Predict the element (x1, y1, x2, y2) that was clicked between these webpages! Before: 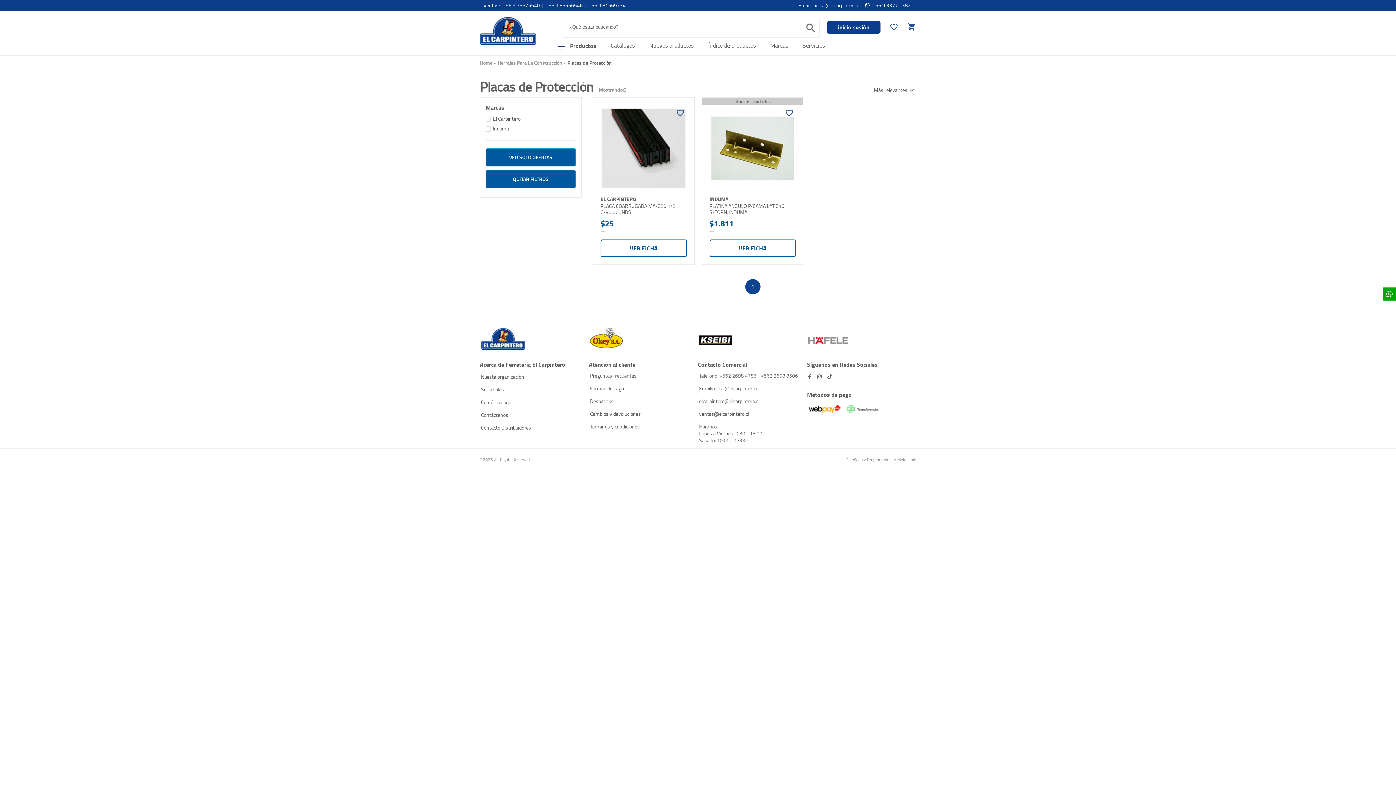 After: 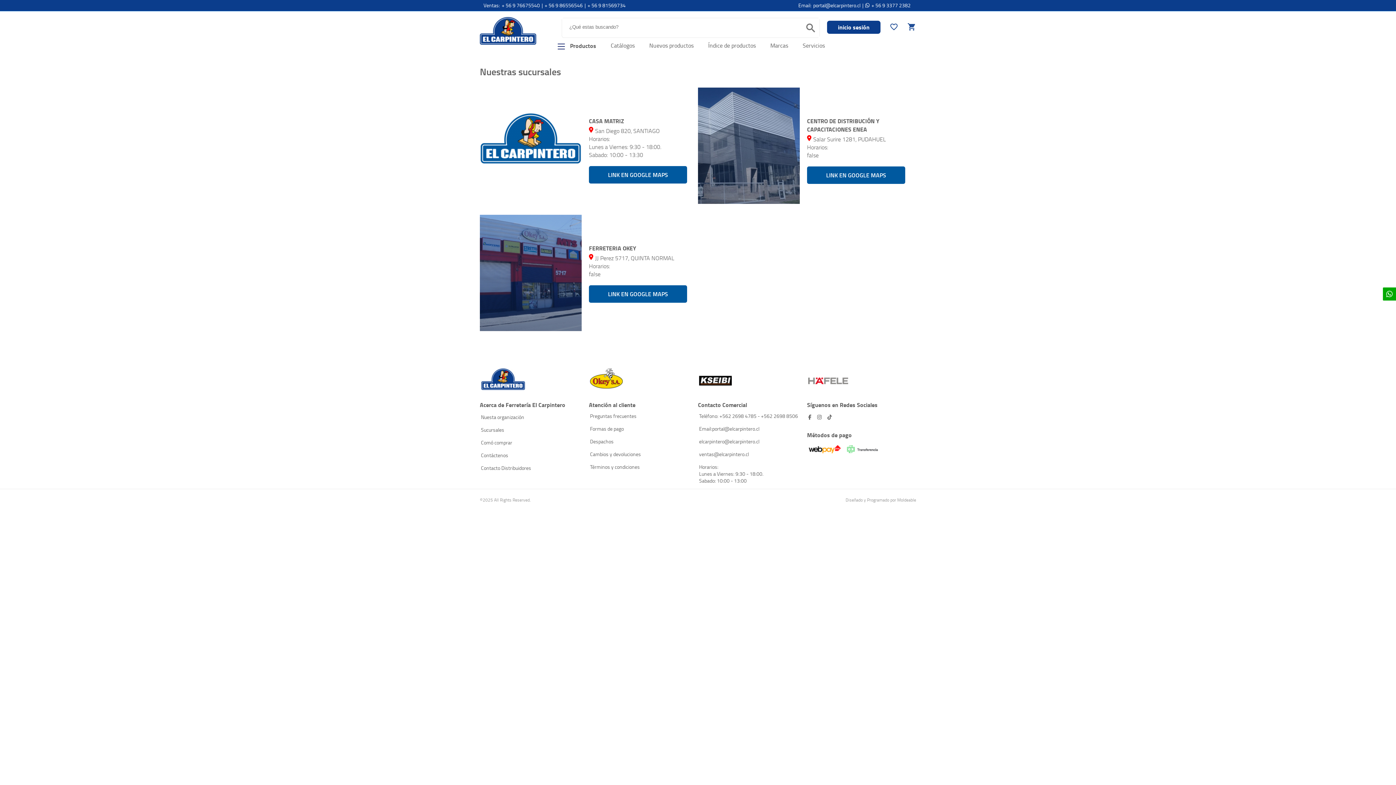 Action: label: Sucursales bbox: (480, 384, 584, 394)